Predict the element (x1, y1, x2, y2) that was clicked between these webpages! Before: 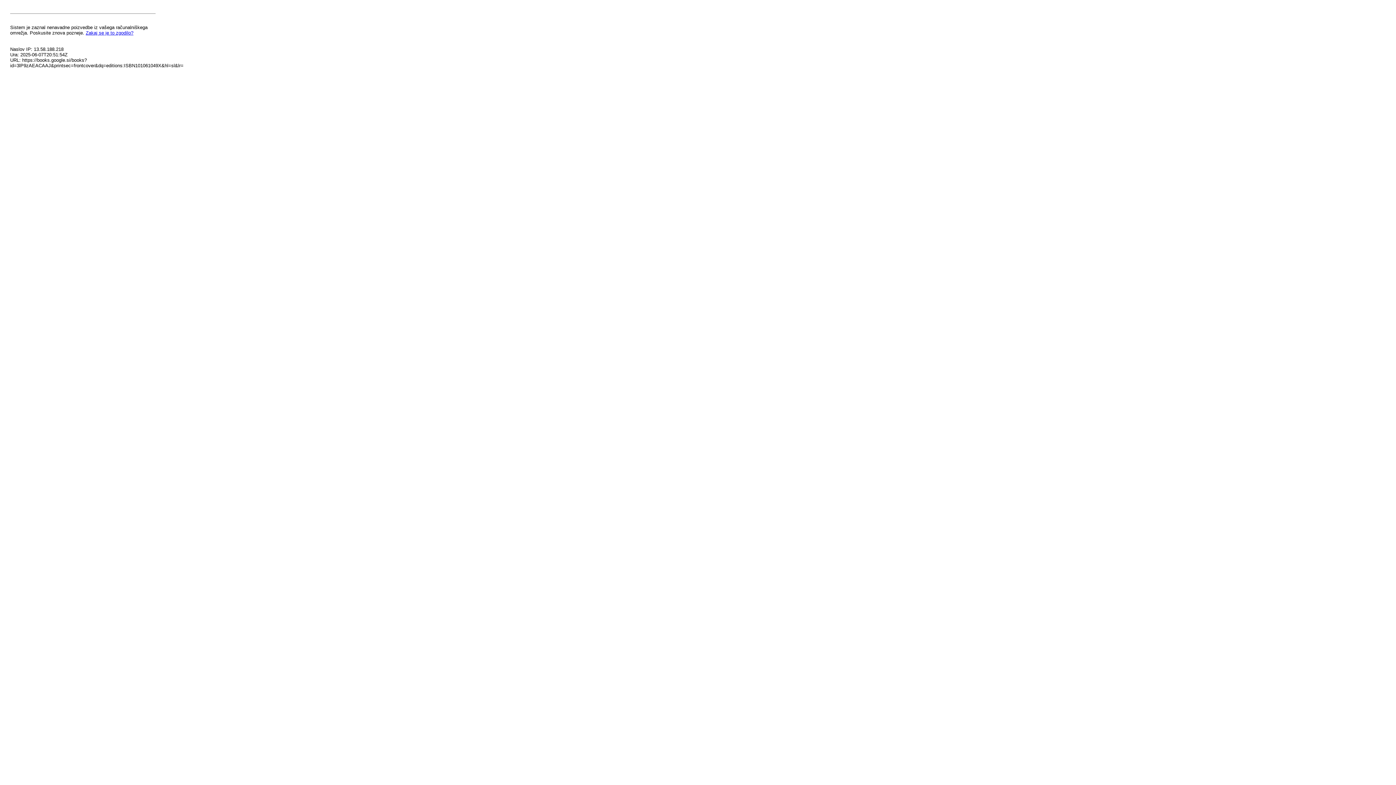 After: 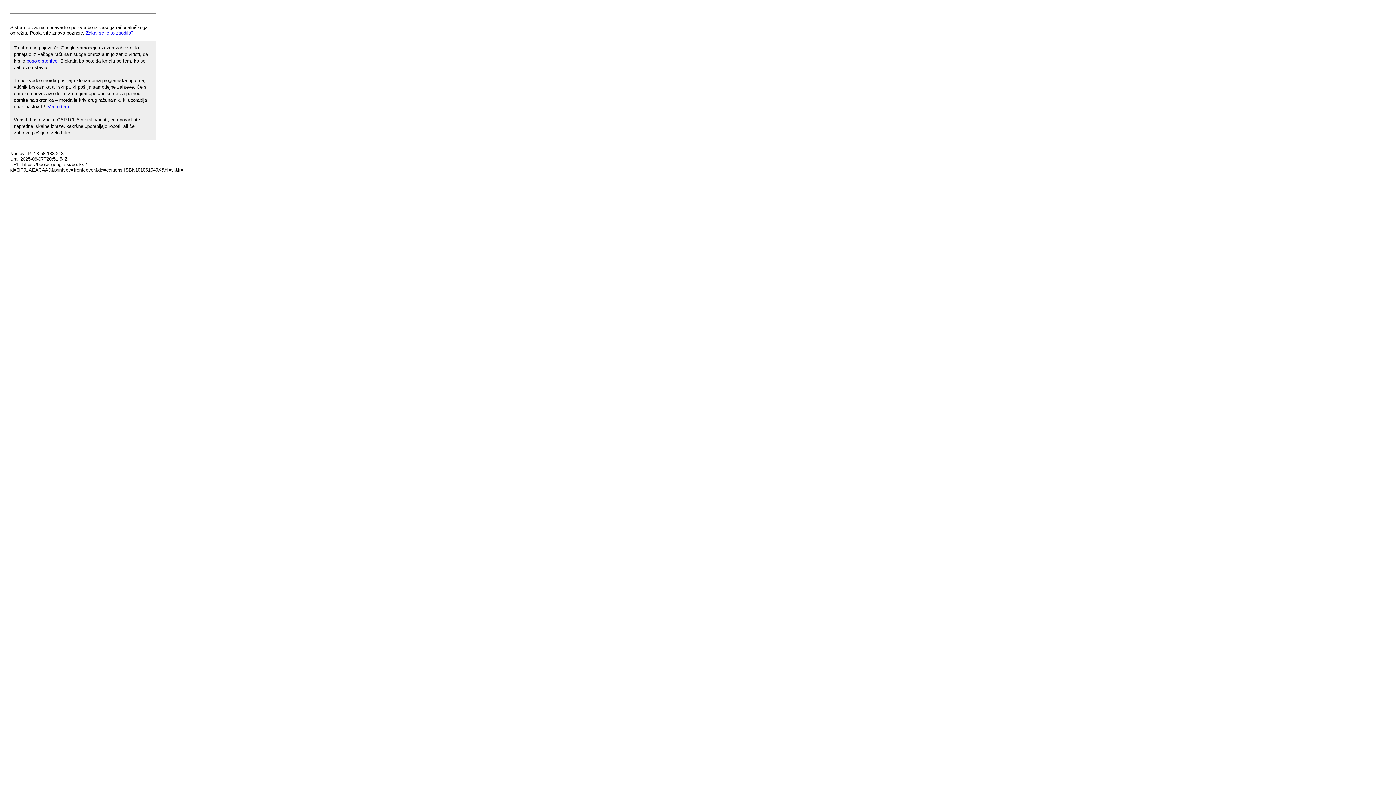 Action: bbox: (85, 30, 133, 35) label: Zakaj se je to zgodilo?